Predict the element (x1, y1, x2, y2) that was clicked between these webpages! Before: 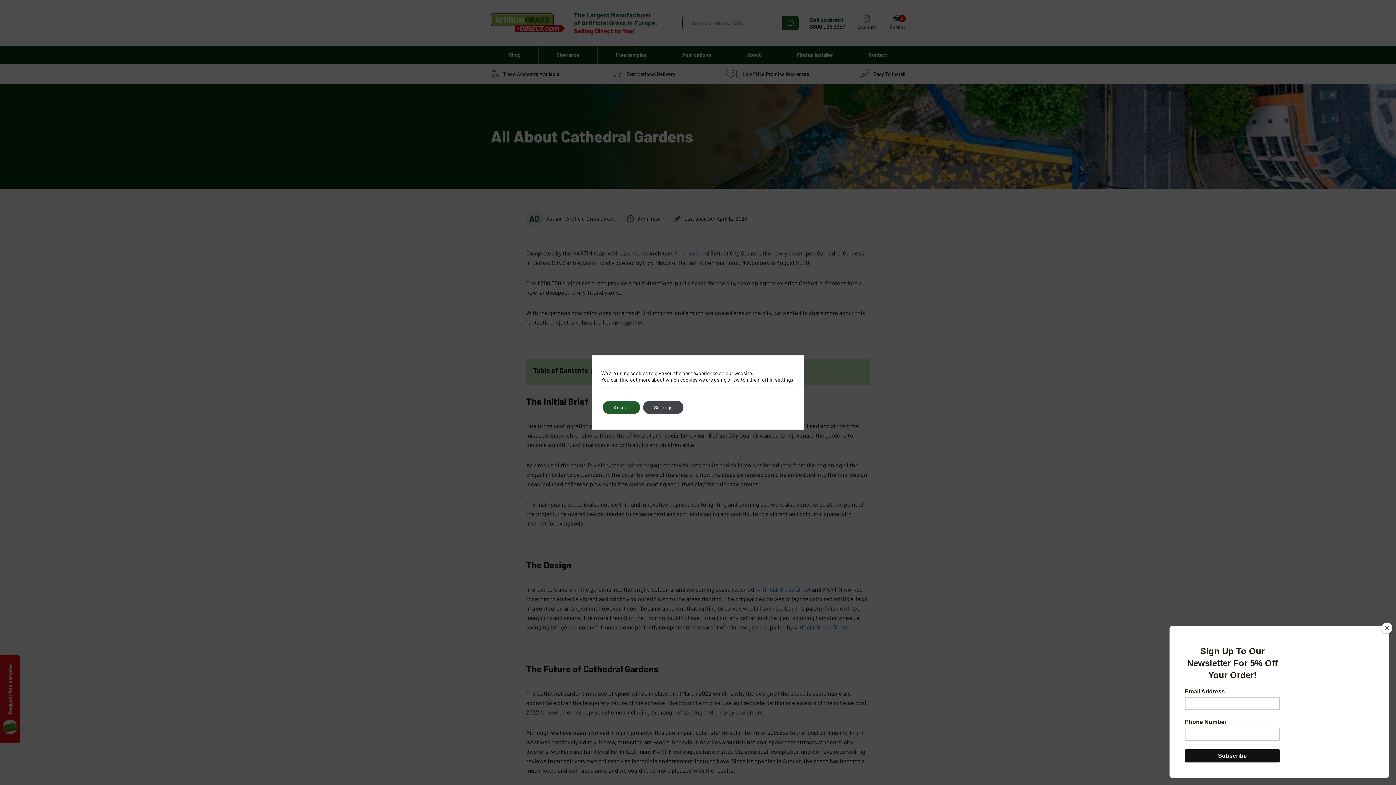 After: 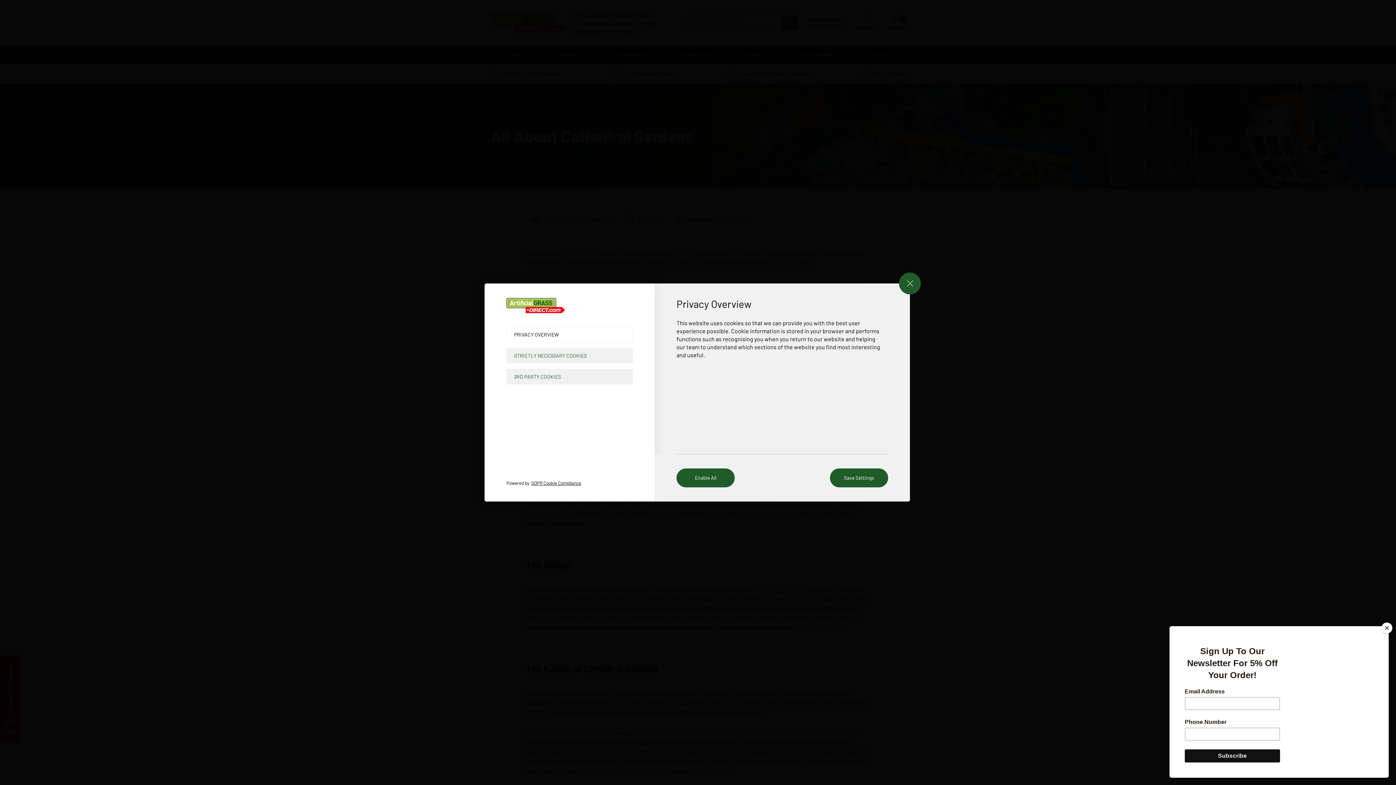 Action: bbox: (775, 376, 793, 383) label: settings